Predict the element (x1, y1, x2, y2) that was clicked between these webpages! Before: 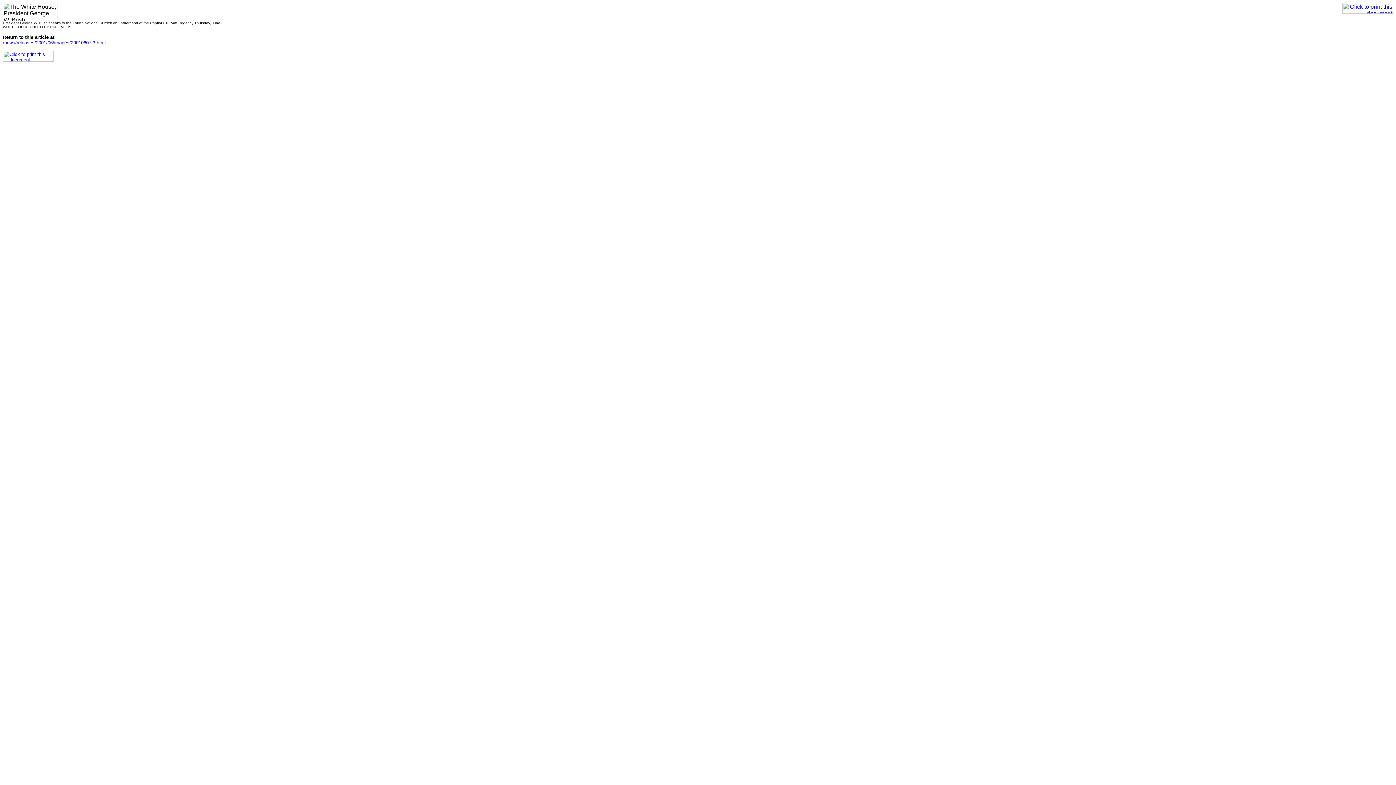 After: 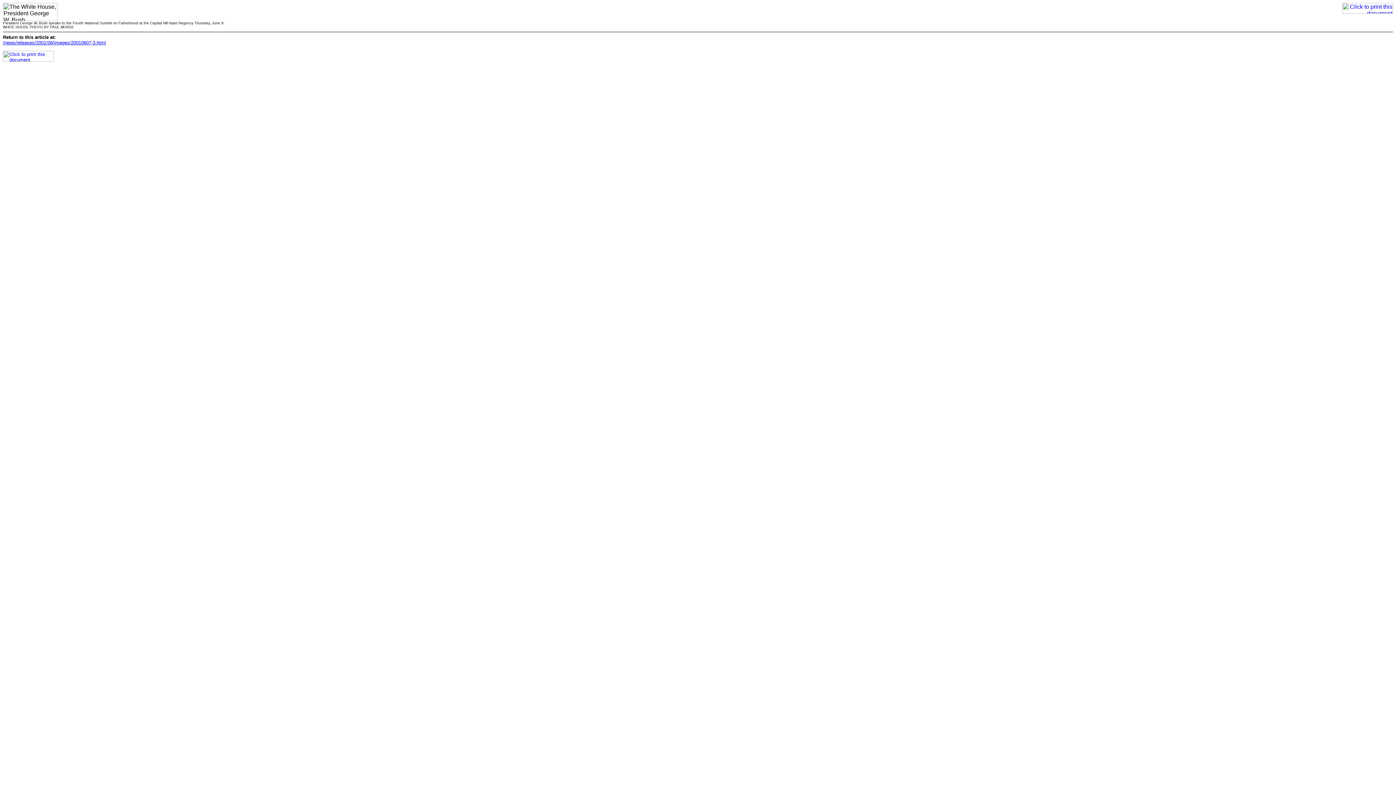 Action: bbox: (1342, 8, 1393, 14)